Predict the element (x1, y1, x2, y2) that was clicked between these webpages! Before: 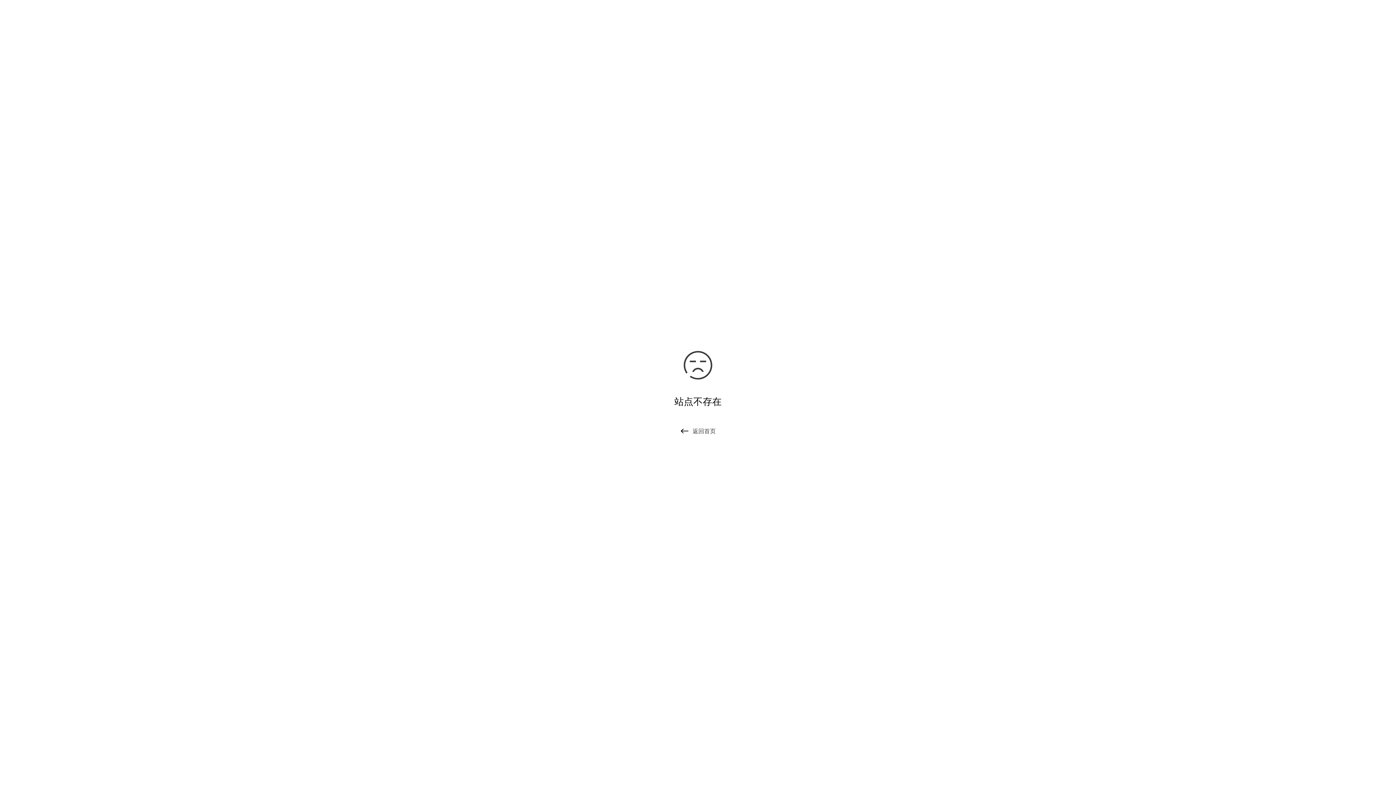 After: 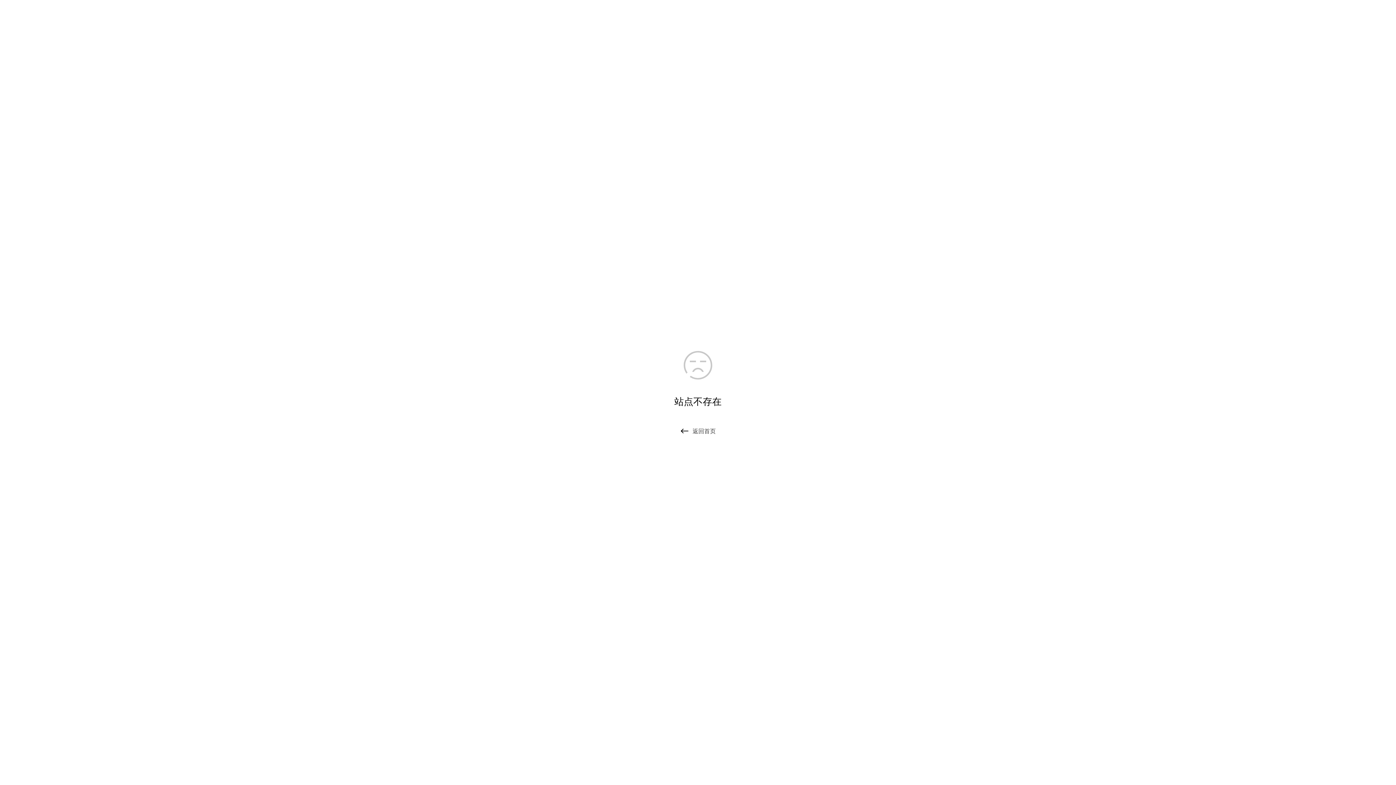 Action: label: 返回首页 bbox: (680, 427, 716, 436)